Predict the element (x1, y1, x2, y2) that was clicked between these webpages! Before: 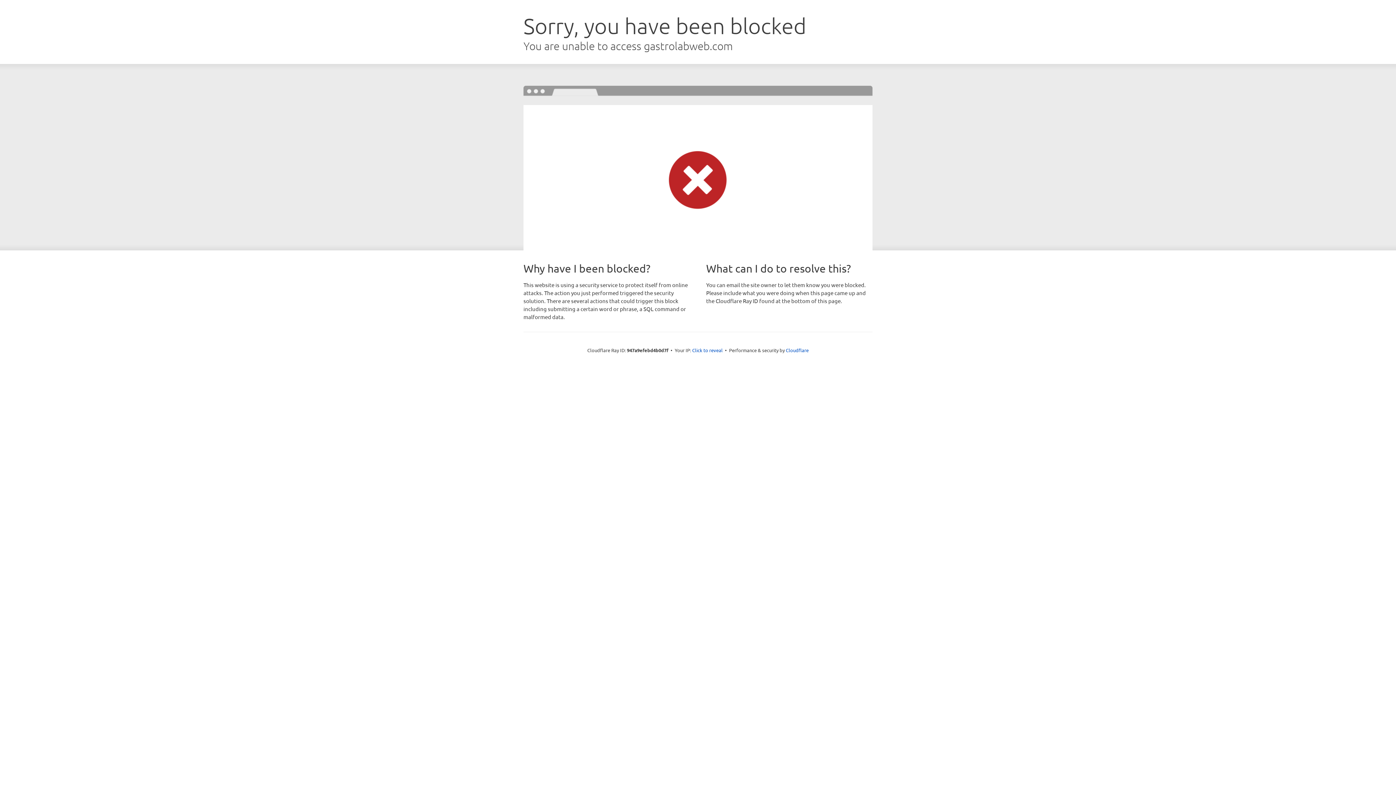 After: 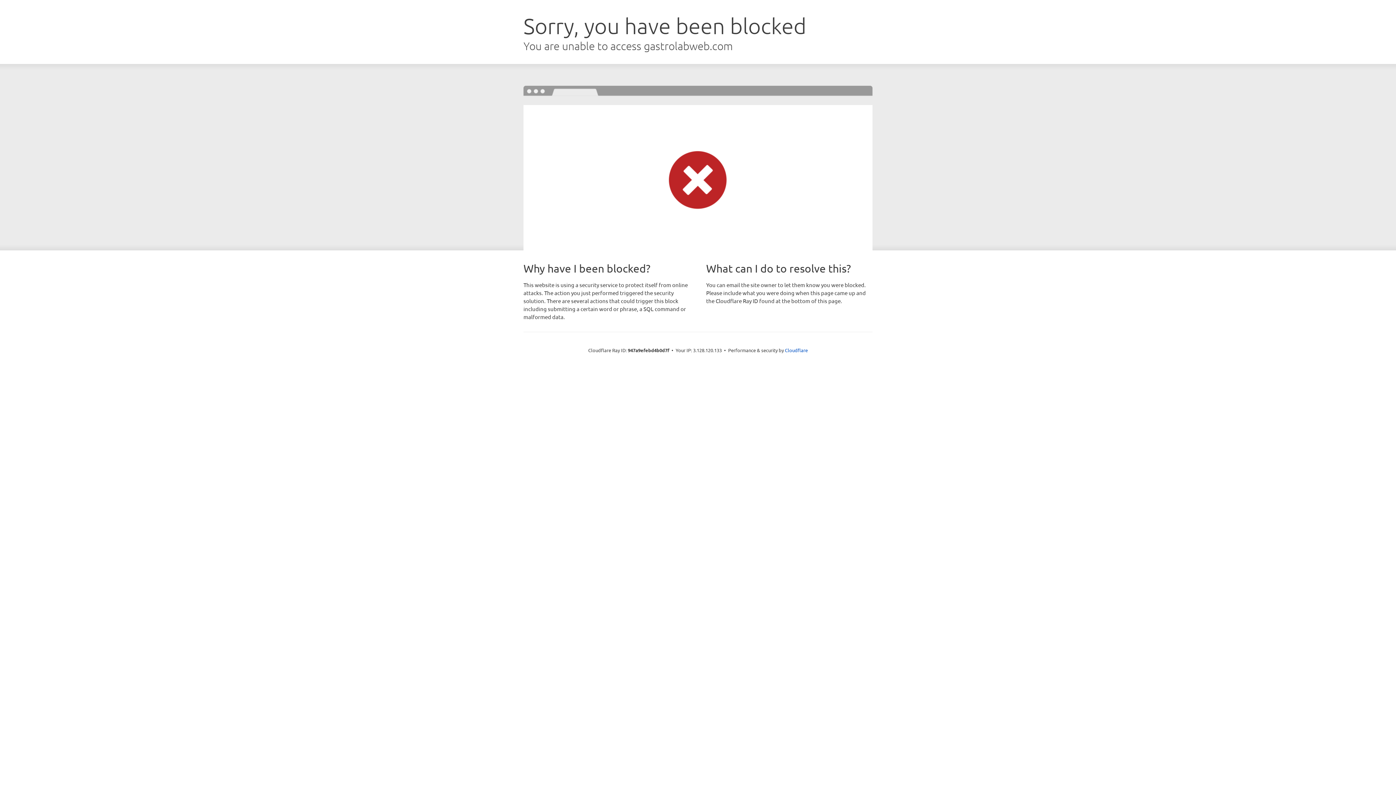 Action: bbox: (692, 346, 722, 353) label: Click to reveal